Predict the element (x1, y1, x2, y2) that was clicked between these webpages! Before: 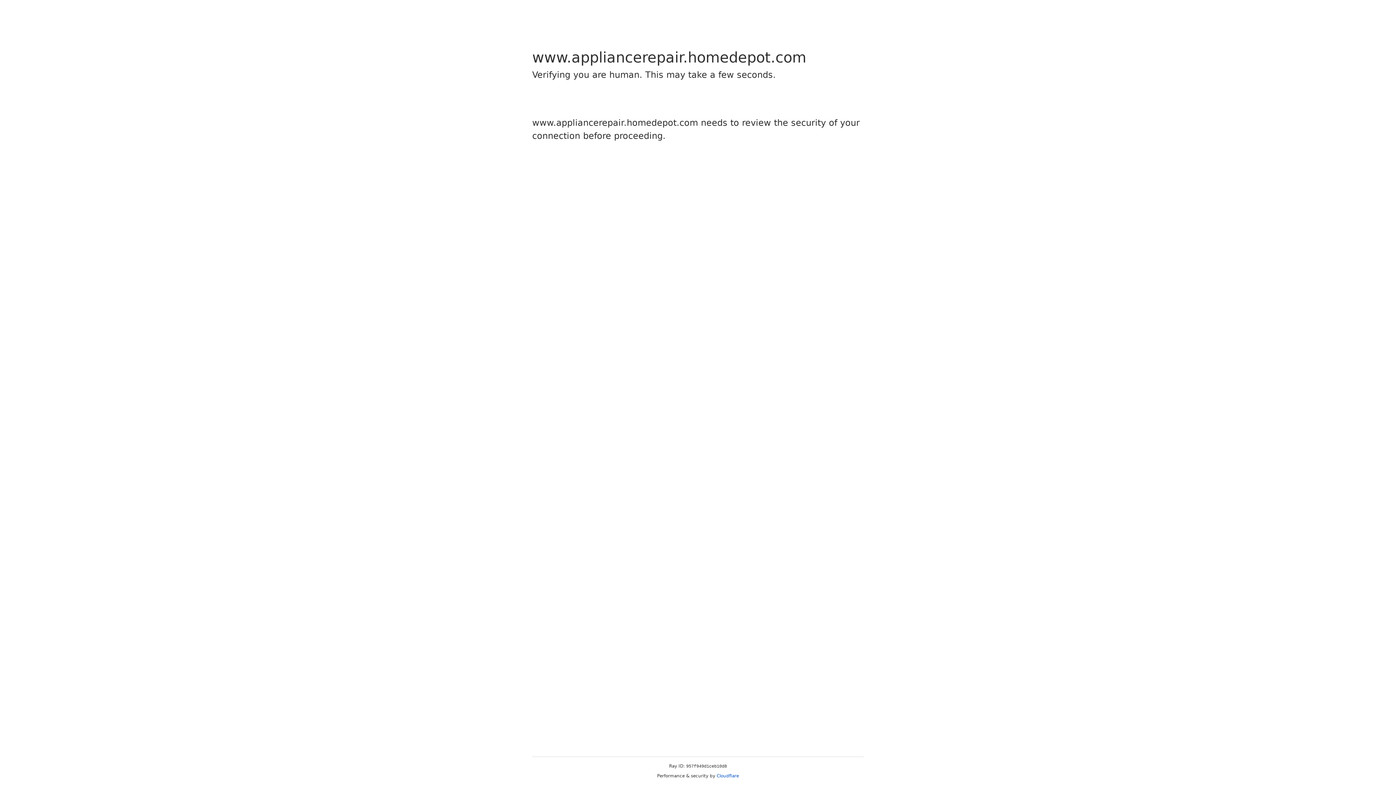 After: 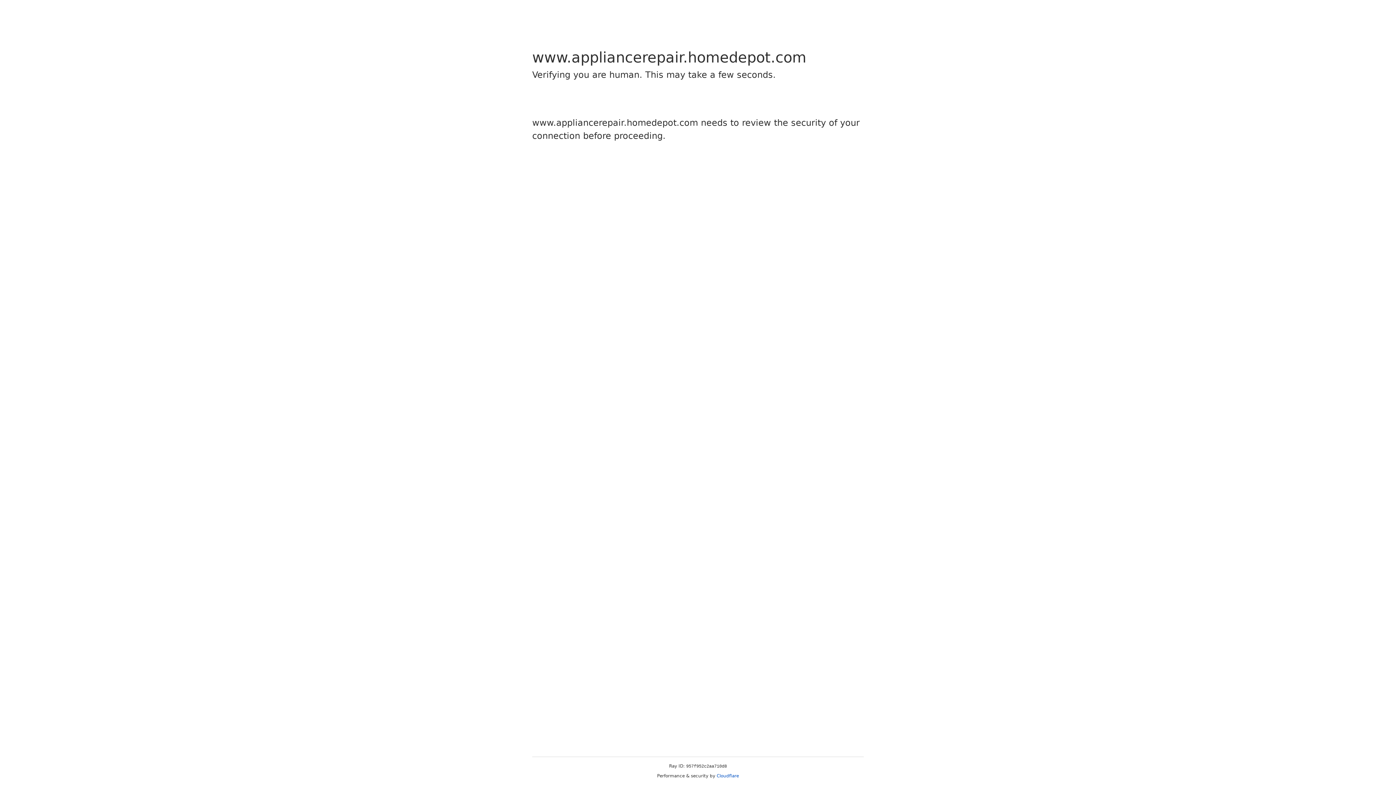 Action: bbox: (716, 773, 739, 778) label: Cloudflare